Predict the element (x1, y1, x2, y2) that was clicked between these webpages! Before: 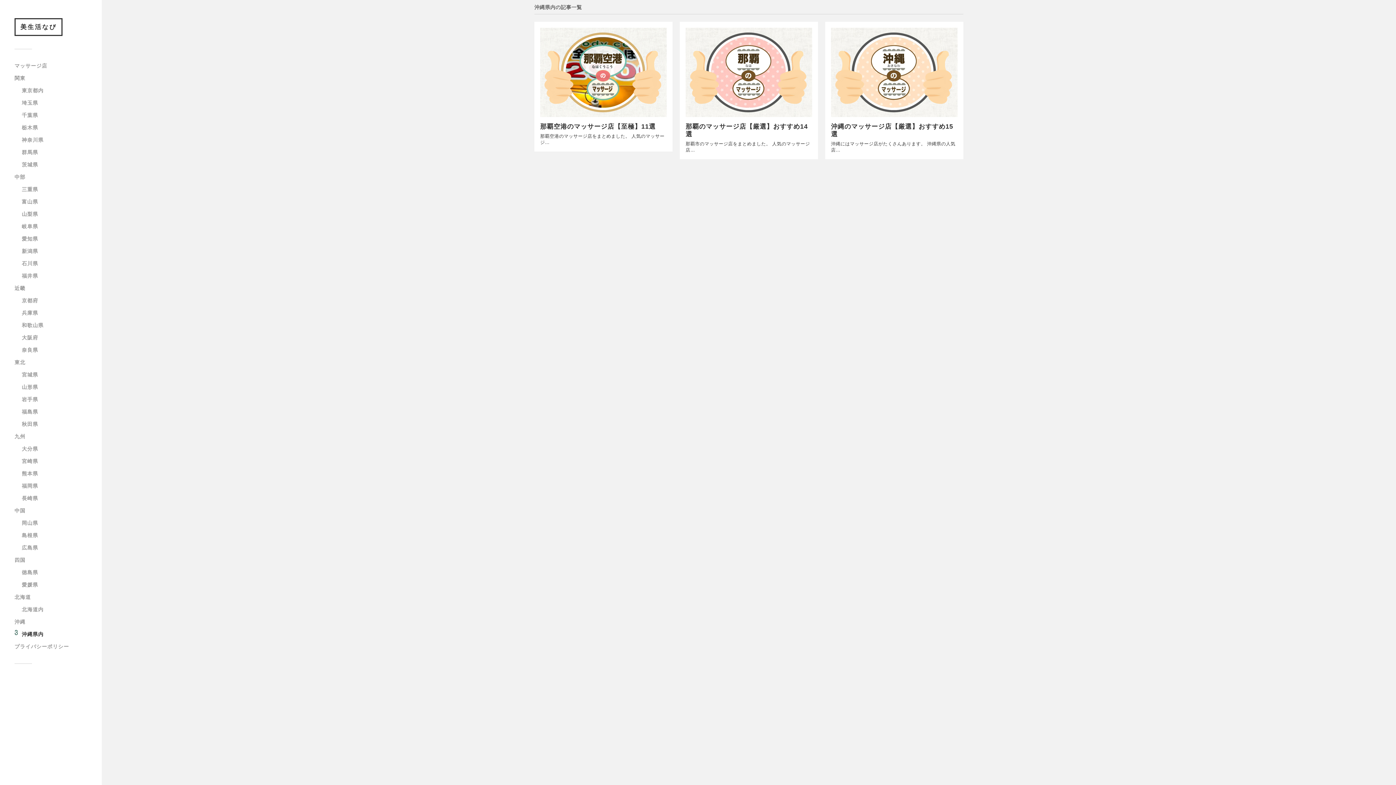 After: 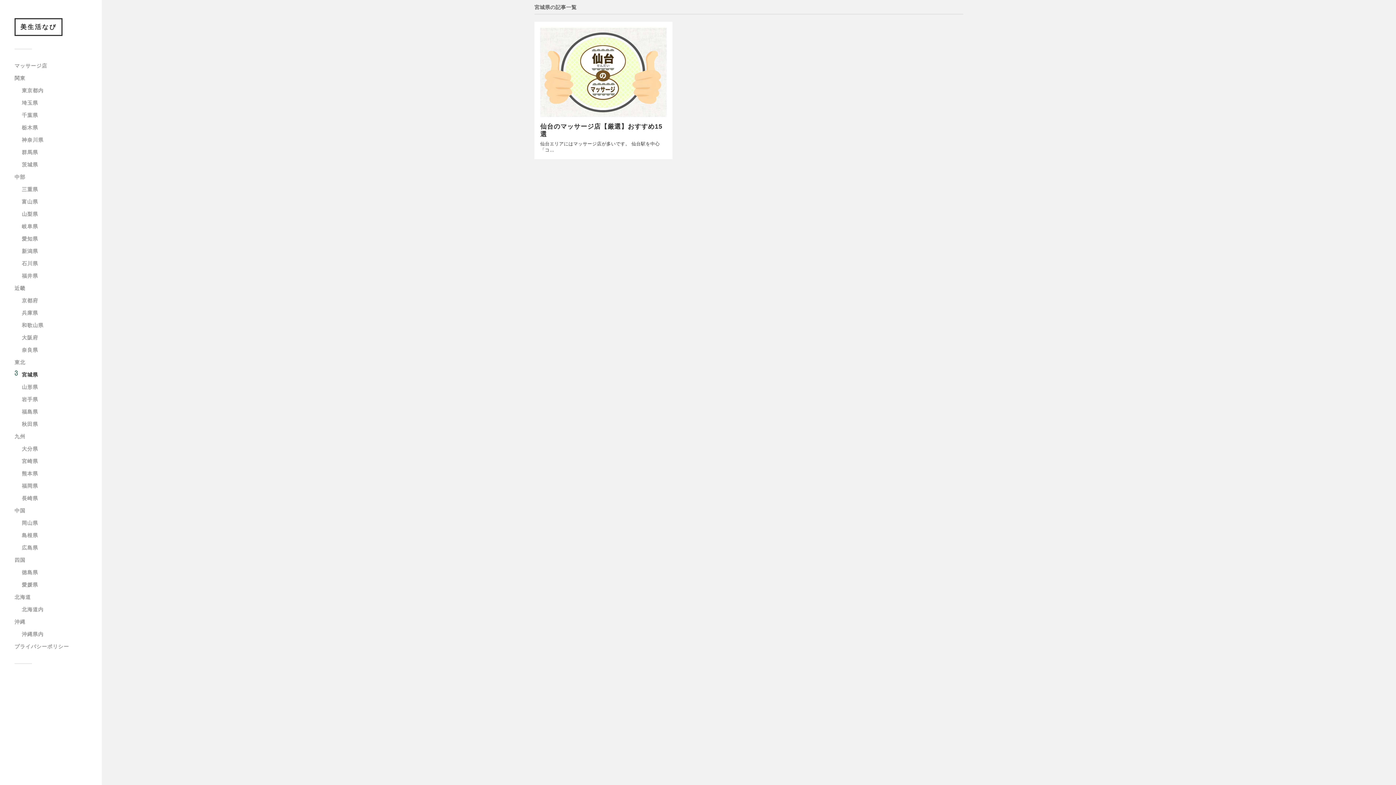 Action: bbox: (21, 372, 38, 377) label: 宮城県